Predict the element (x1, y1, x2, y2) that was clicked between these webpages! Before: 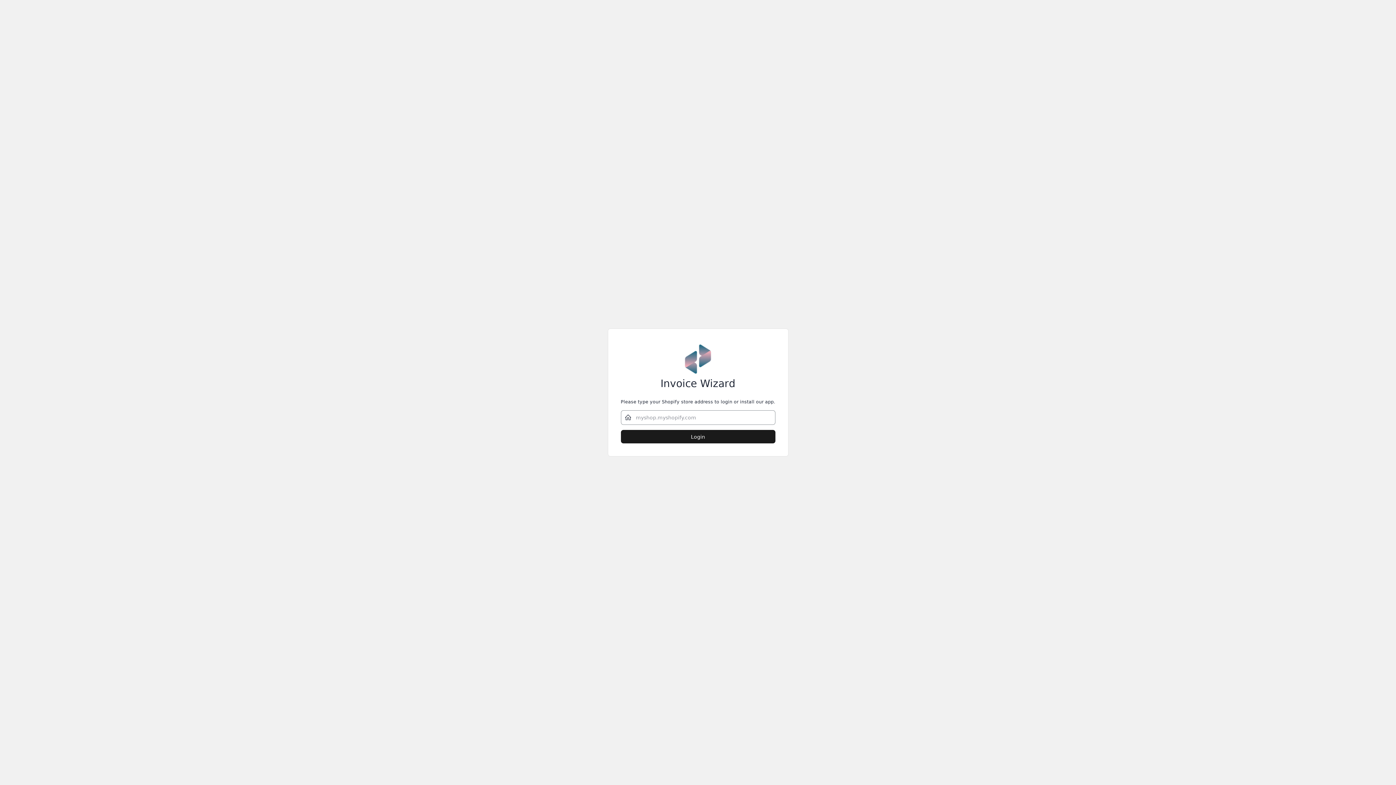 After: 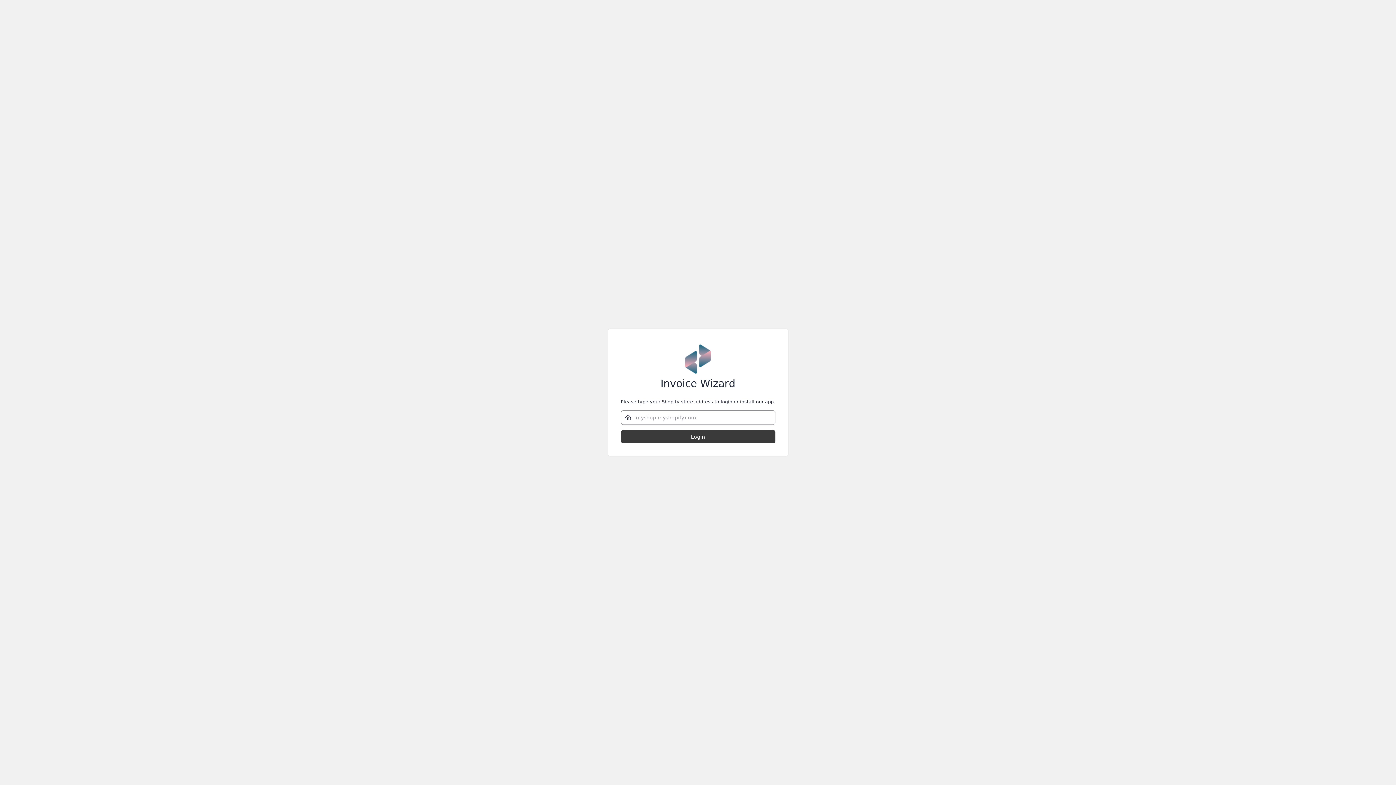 Action: bbox: (620, 430, 775, 443) label: Login